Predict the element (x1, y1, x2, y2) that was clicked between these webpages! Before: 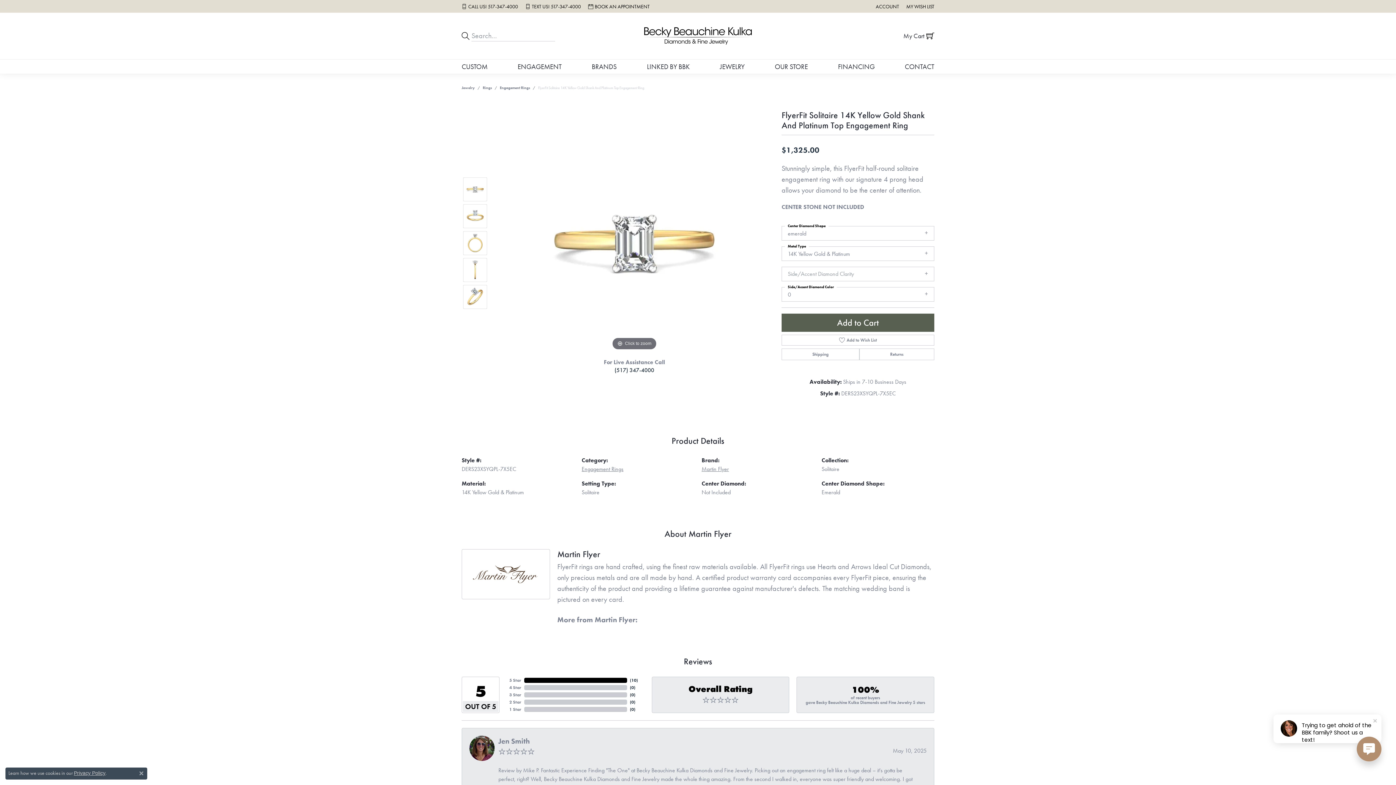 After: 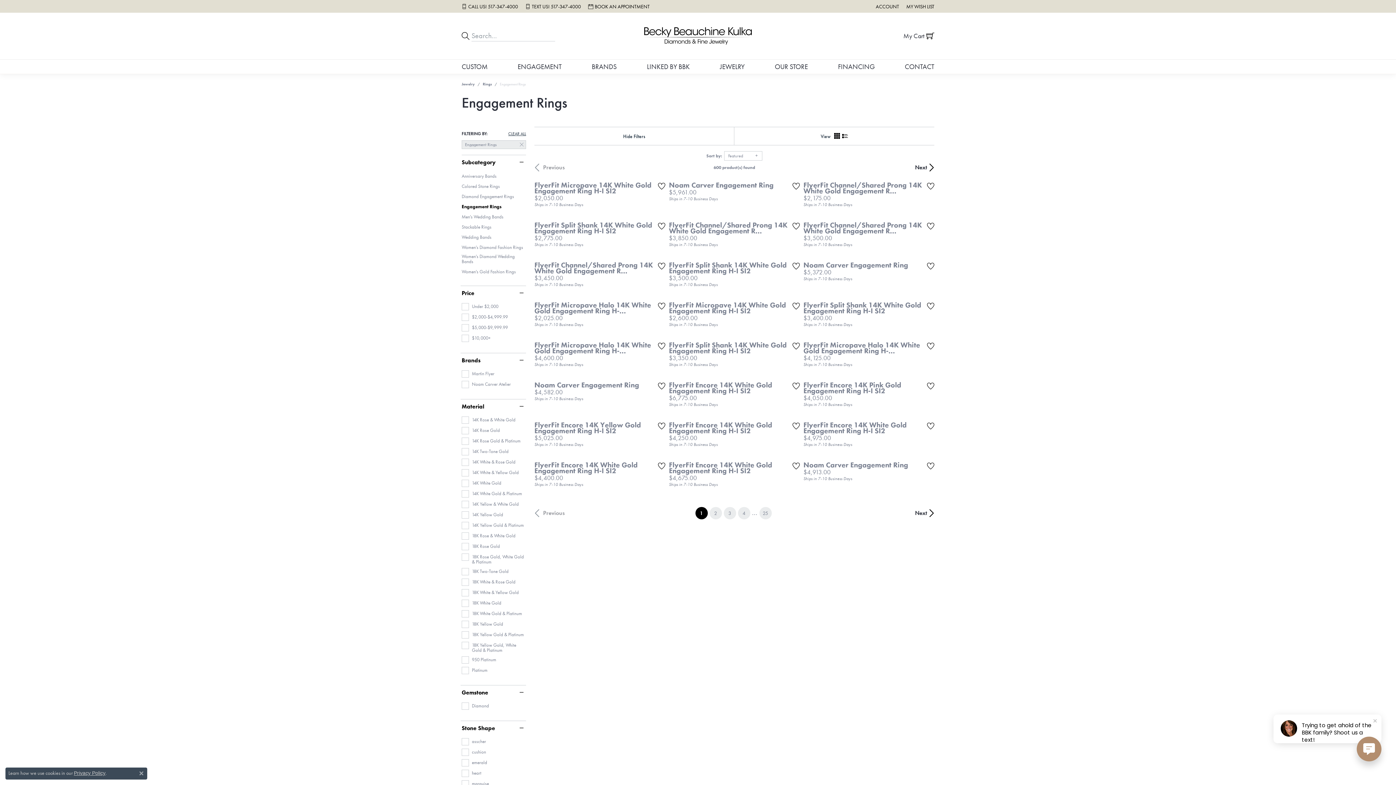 Action: label: Engagement Rings bbox: (581, 465, 623, 473)